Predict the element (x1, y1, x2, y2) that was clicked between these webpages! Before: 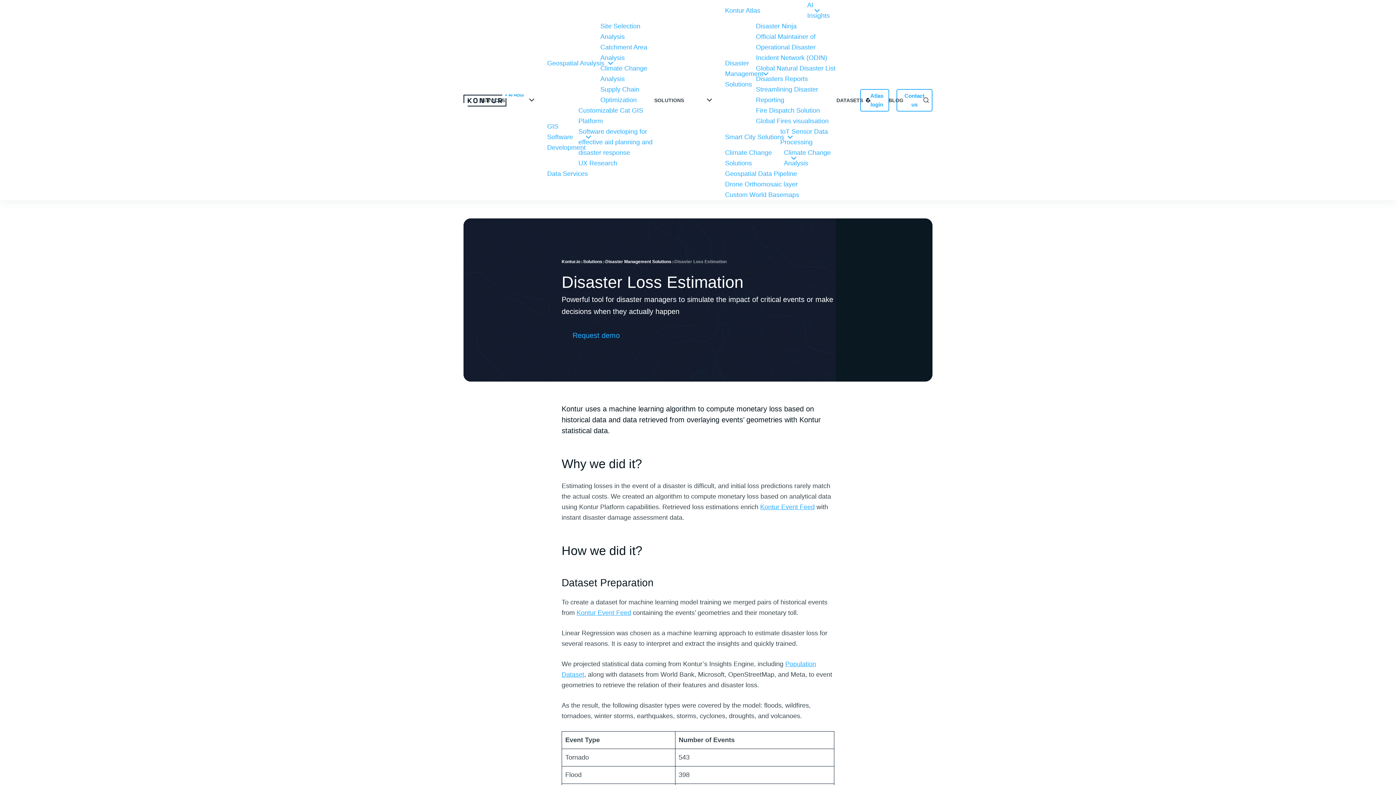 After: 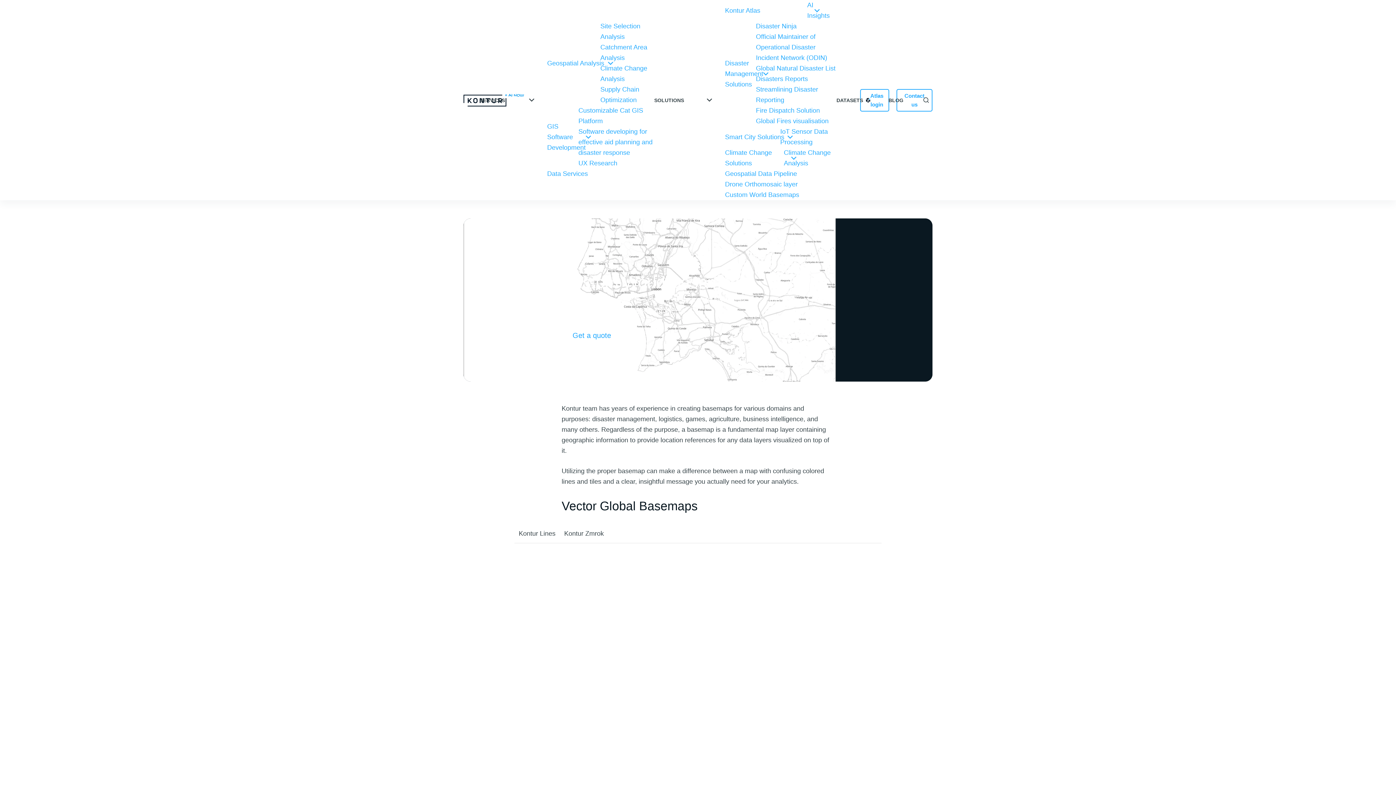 Action: bbox: (725, 189, 824, 200) label: Custom World Basemaps